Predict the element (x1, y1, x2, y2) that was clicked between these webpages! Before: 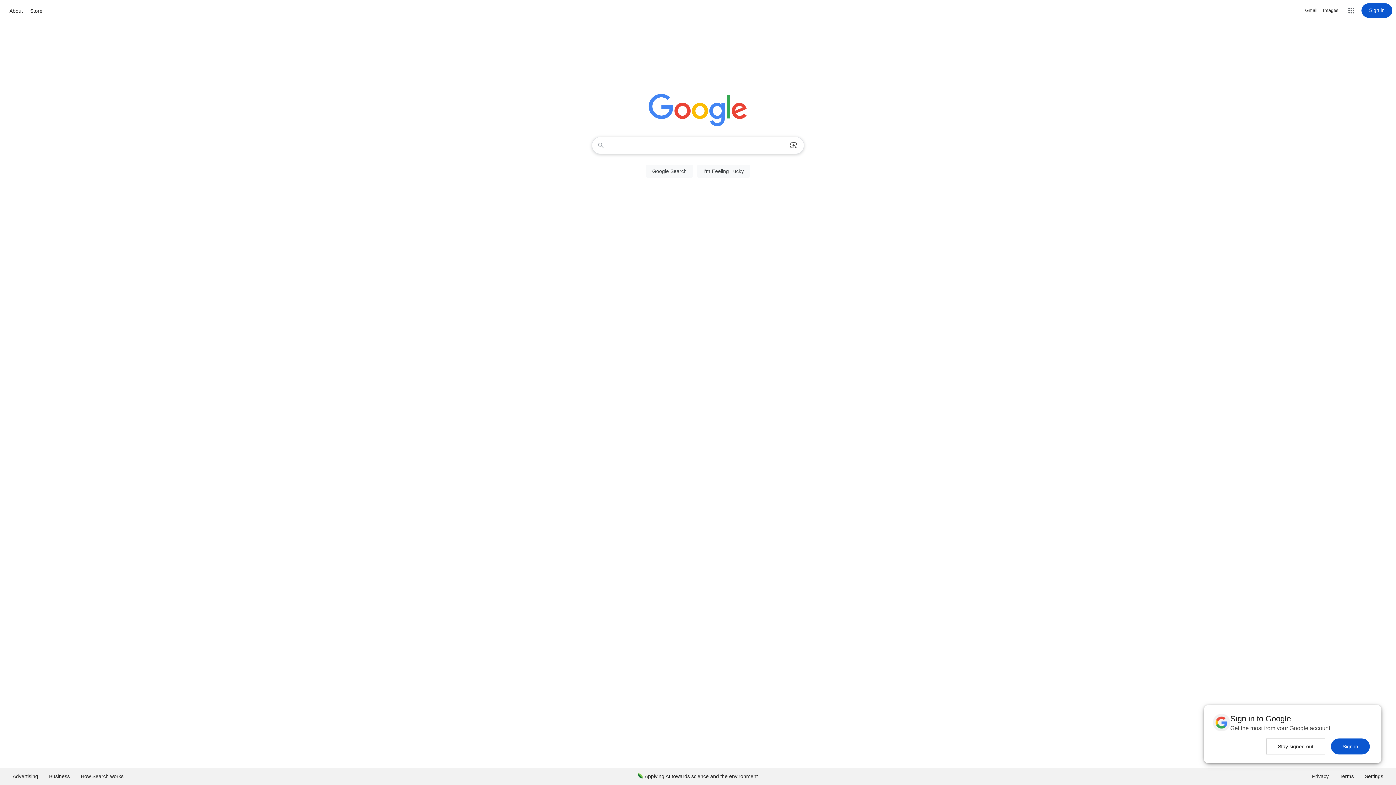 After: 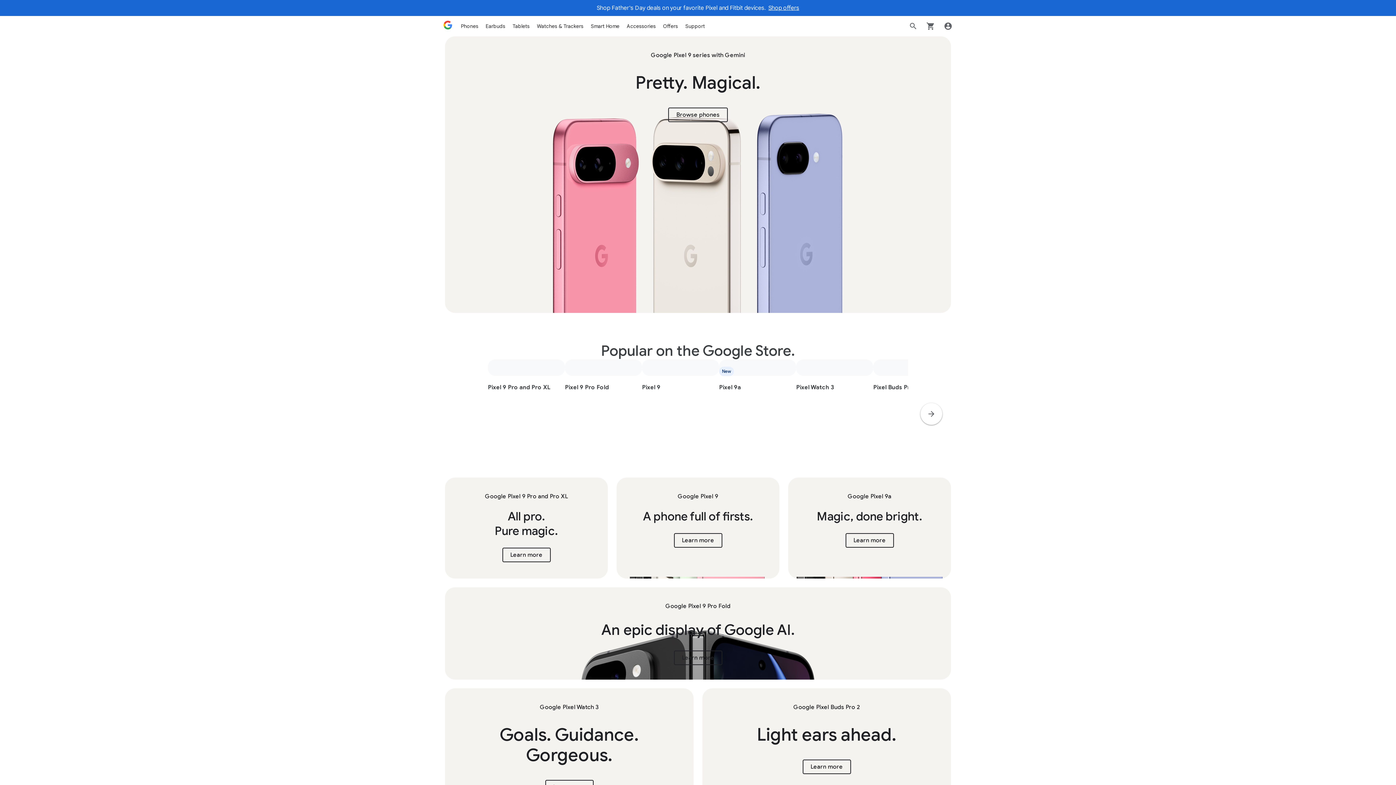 Action: bbox: (28, 6, 44, 15) label: Store